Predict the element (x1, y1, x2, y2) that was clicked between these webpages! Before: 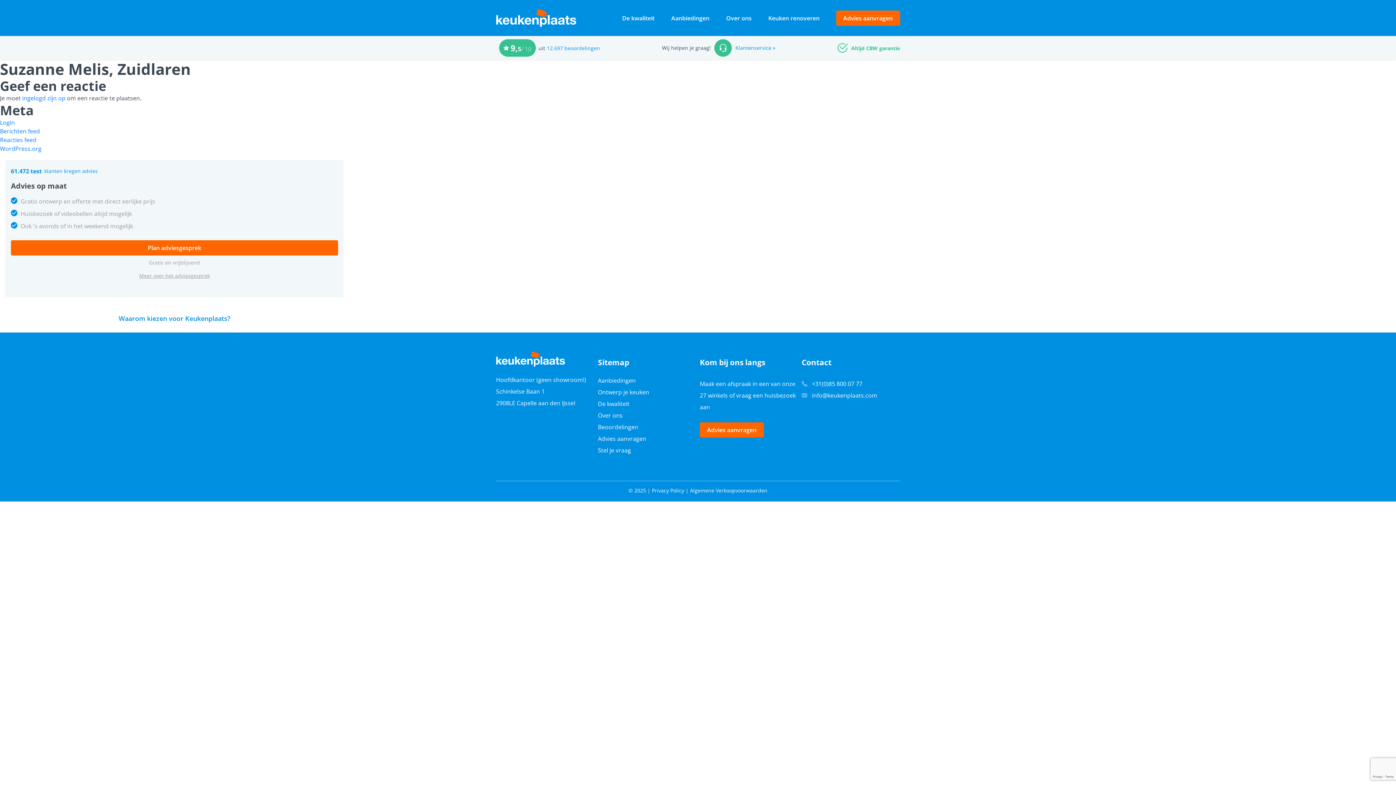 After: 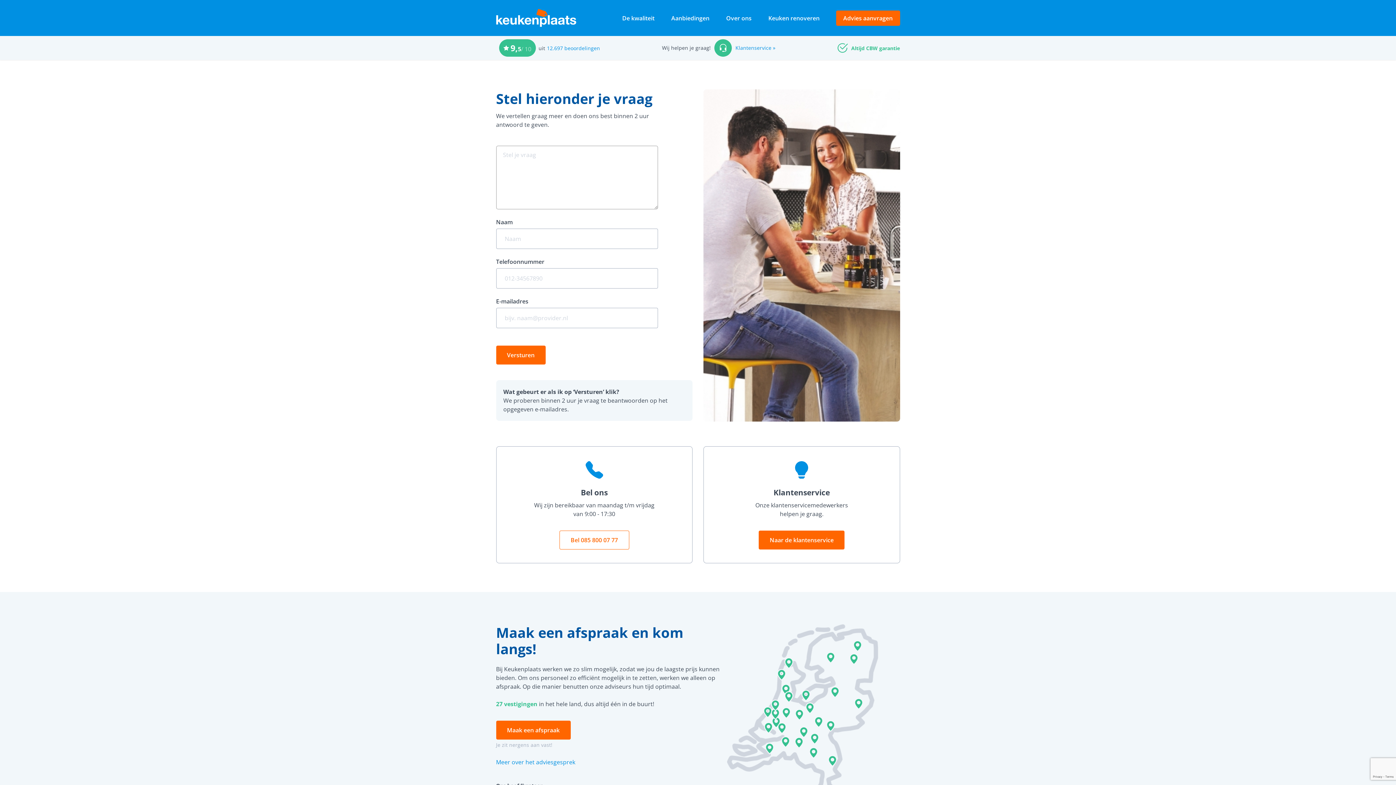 Action: bbox: (598, 448, 631, 453) label: Stel je vraag